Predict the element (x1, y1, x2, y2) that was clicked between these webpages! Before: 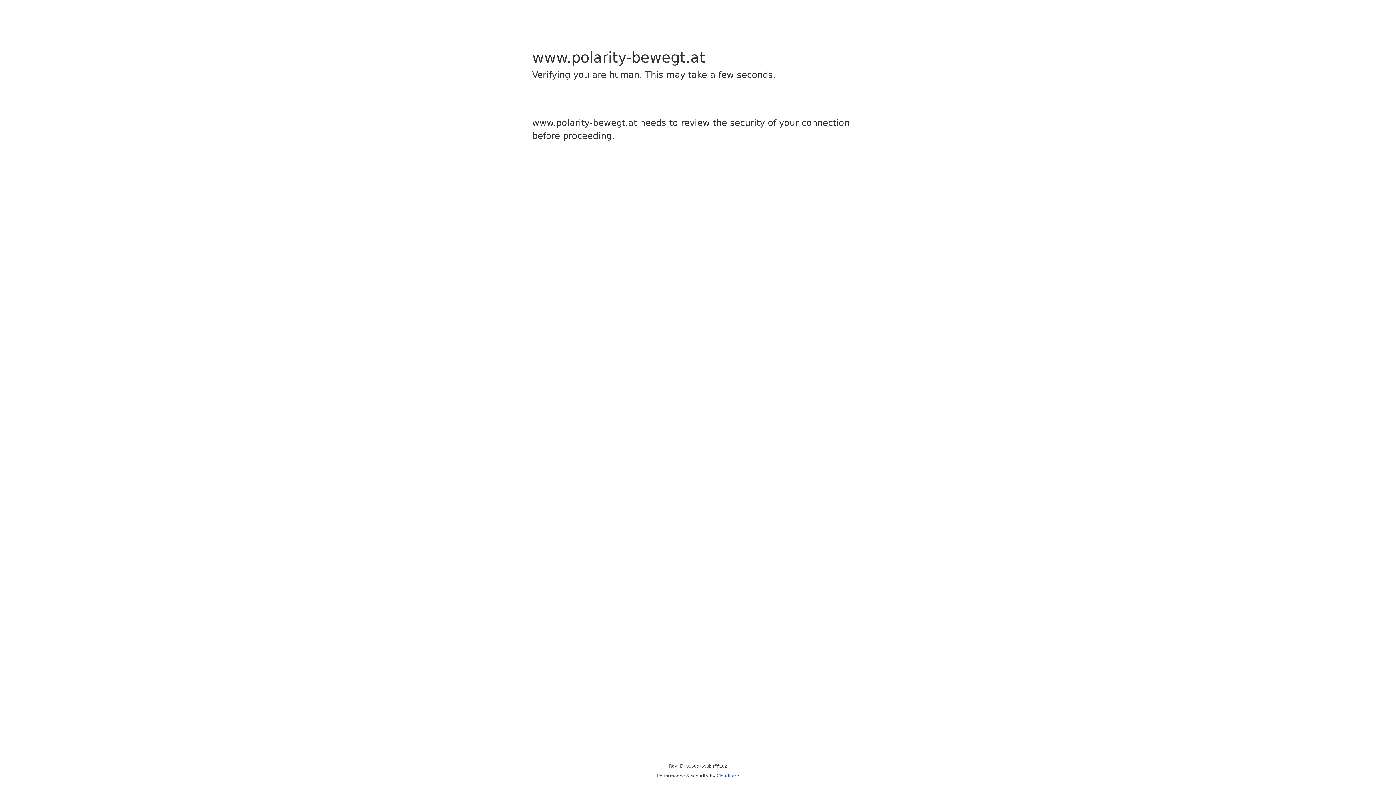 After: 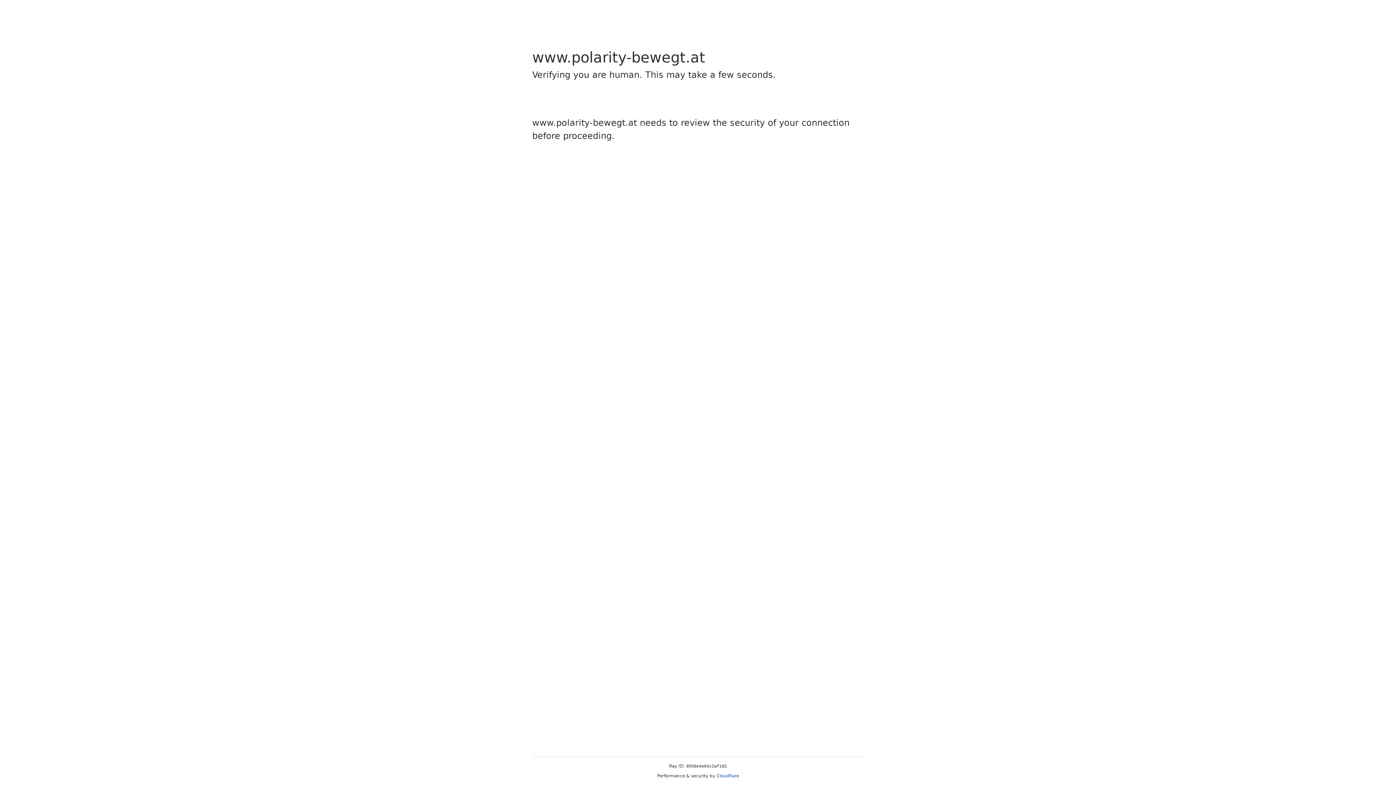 Action: bbox: (716, 773, 739, 778) label: Cloudflare